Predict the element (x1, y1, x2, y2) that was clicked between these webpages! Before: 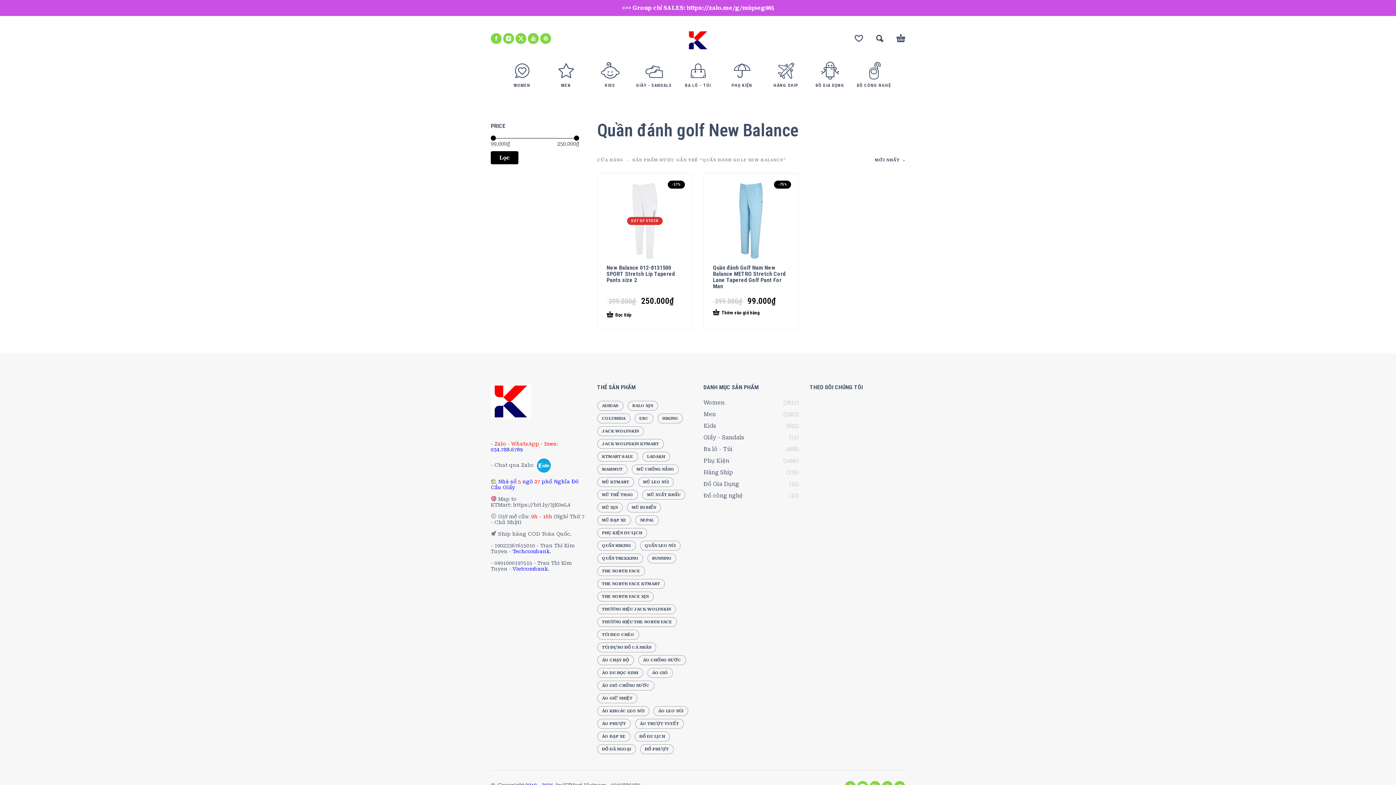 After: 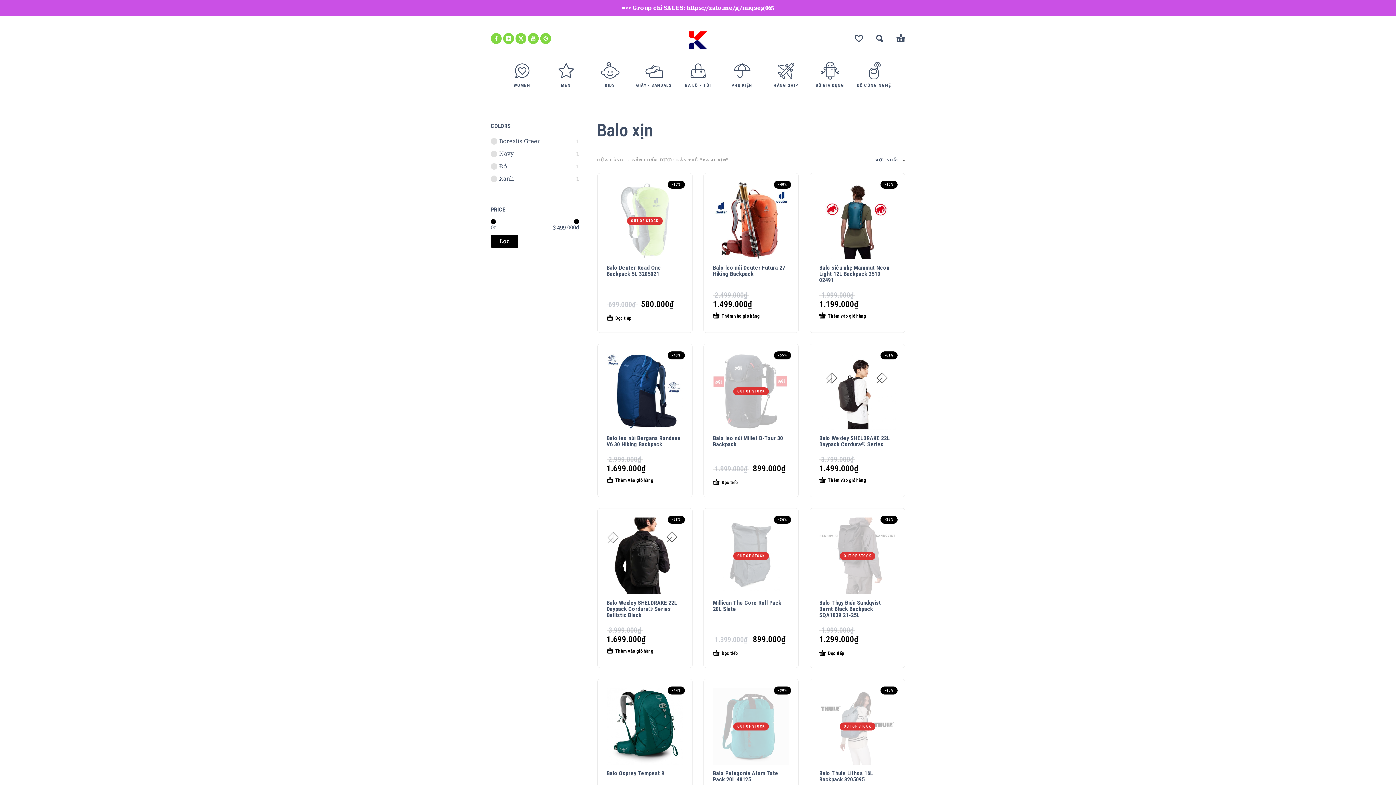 Action: label: Balo xịn (195 sản phẩm) bbox: (627, 401, 658, 410)